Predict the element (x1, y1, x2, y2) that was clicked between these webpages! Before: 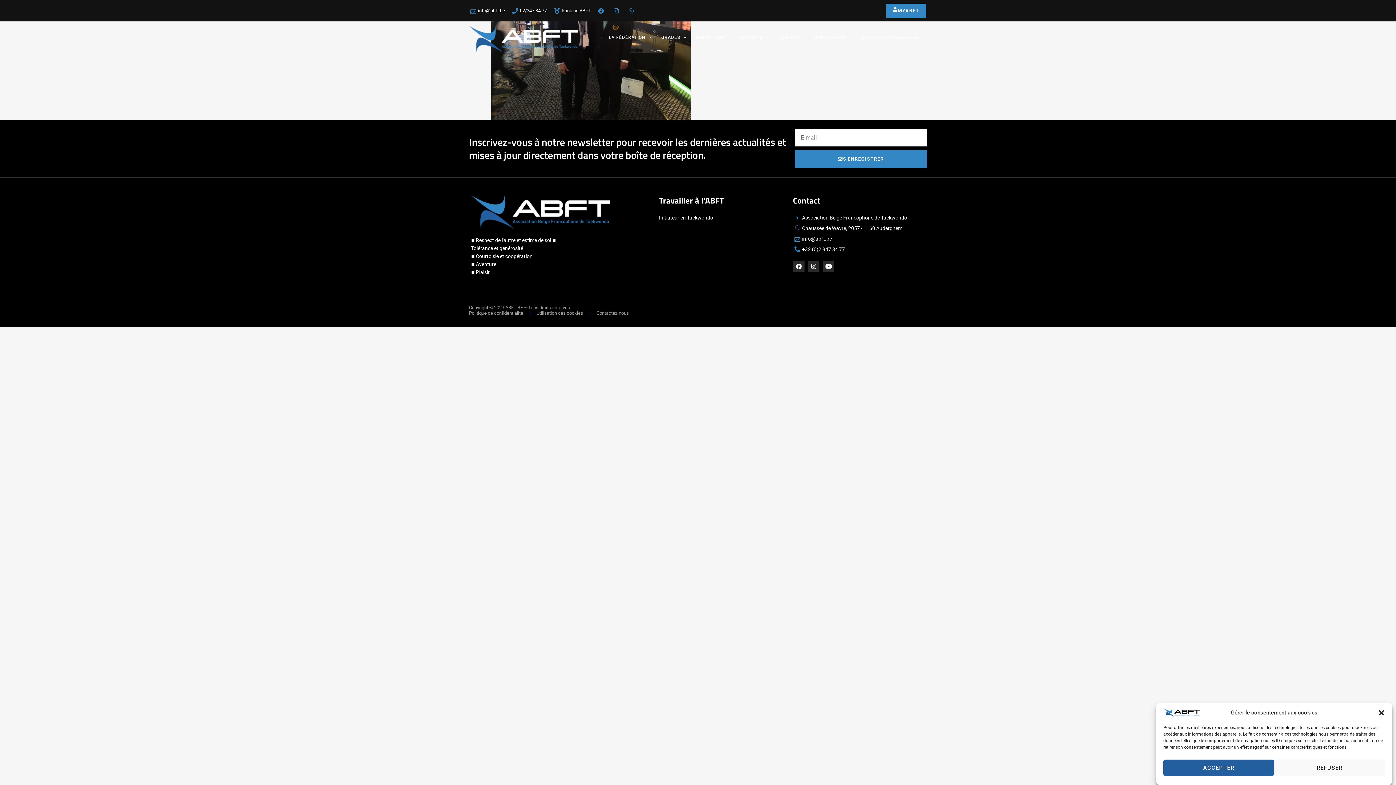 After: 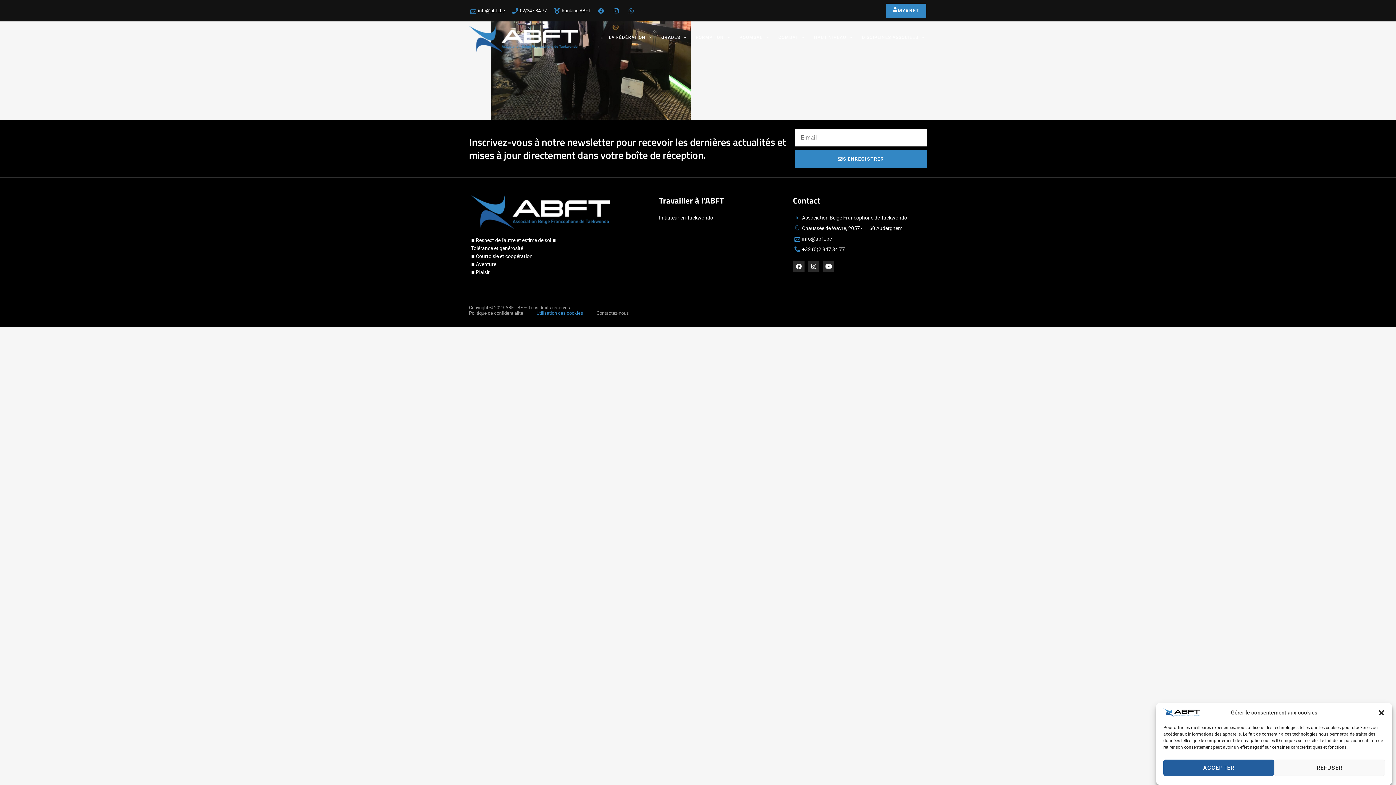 Action: label: Utilisation des cookies bbox: (536, 309, 583, 317)